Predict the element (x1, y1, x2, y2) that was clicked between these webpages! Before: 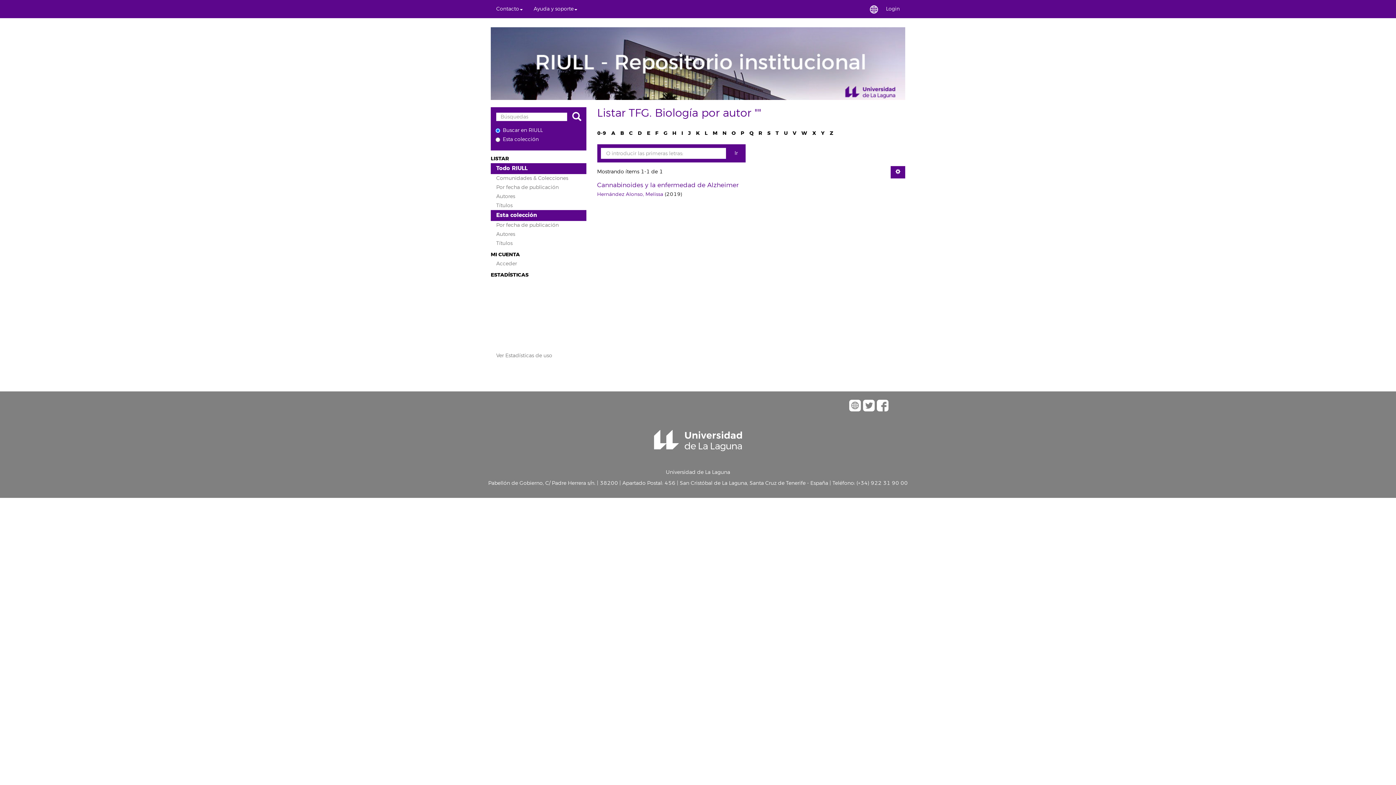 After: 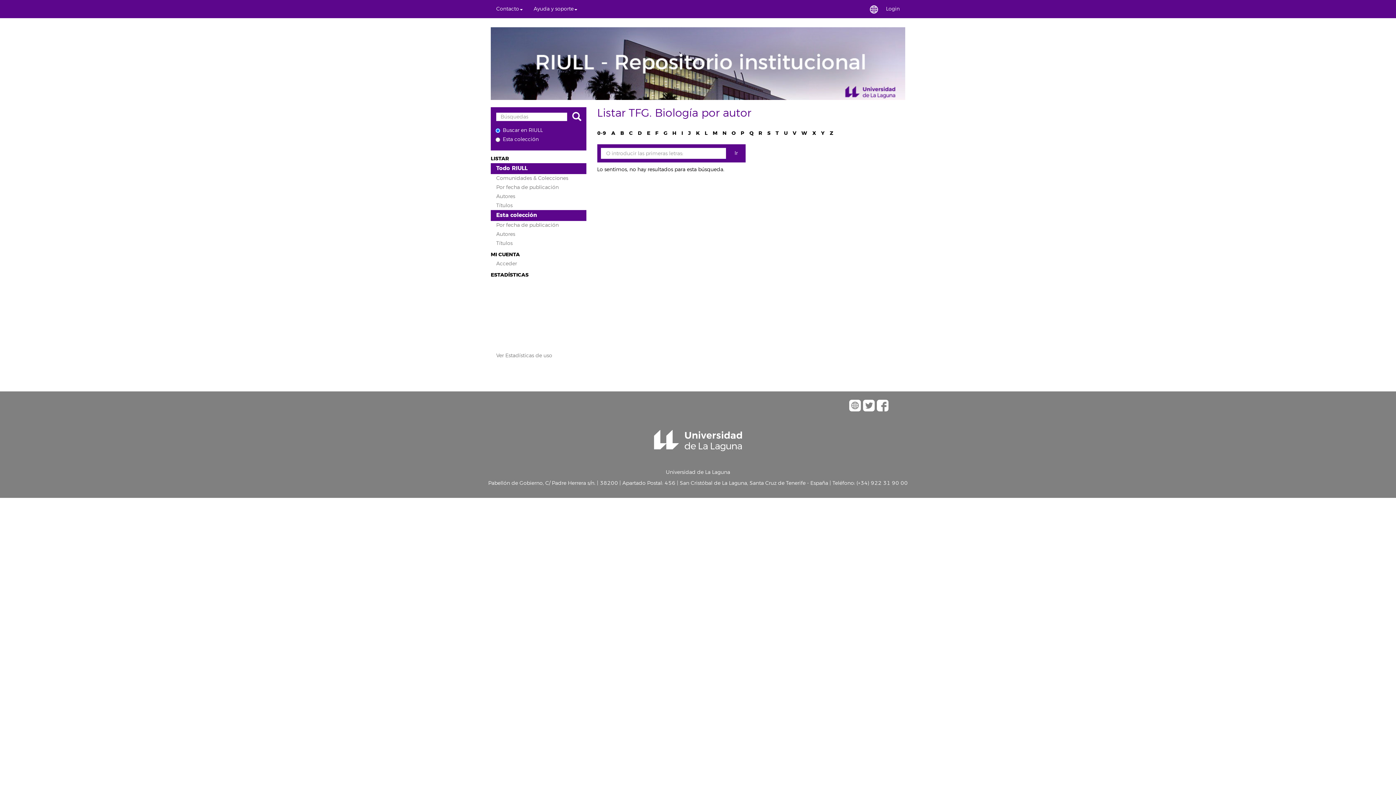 Action: label: X bbox: (812, 129, 816, 136)